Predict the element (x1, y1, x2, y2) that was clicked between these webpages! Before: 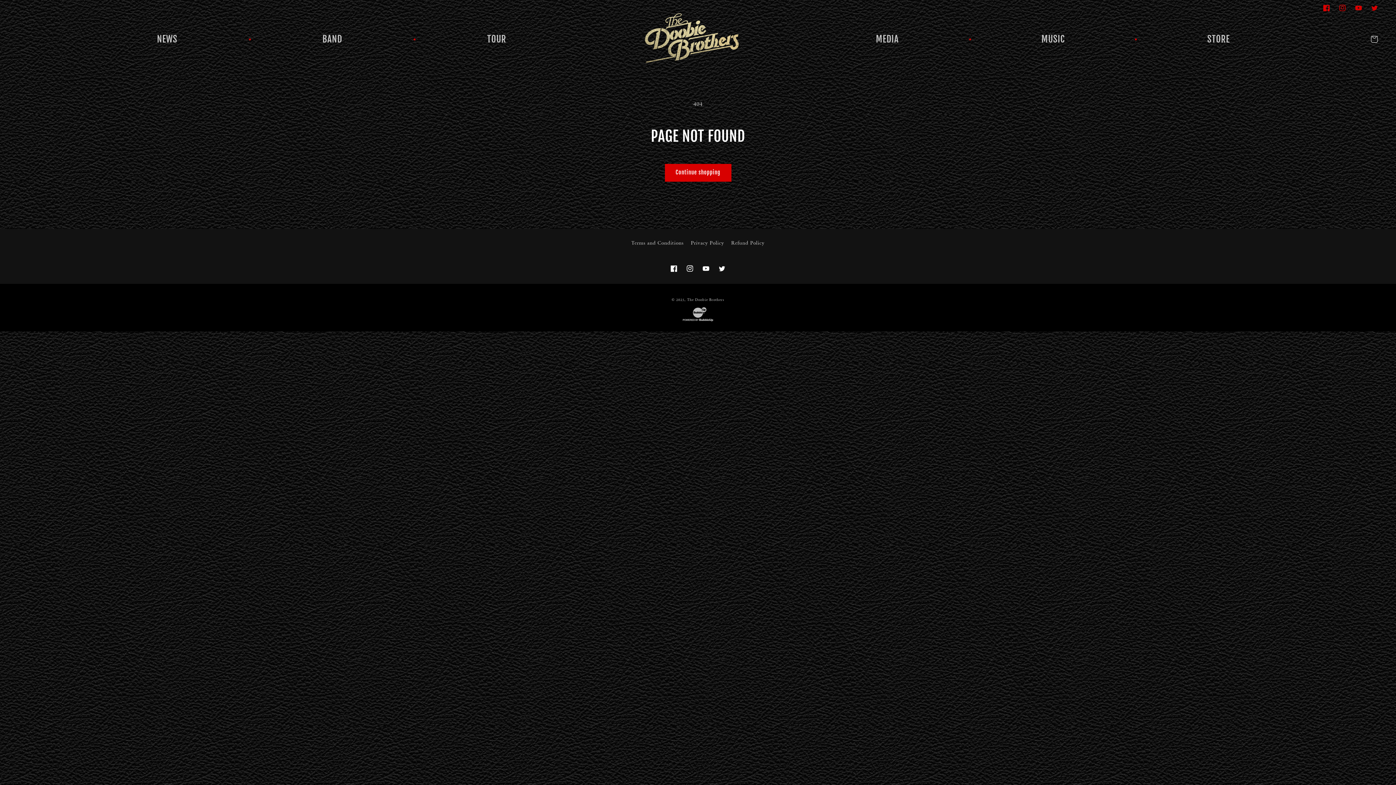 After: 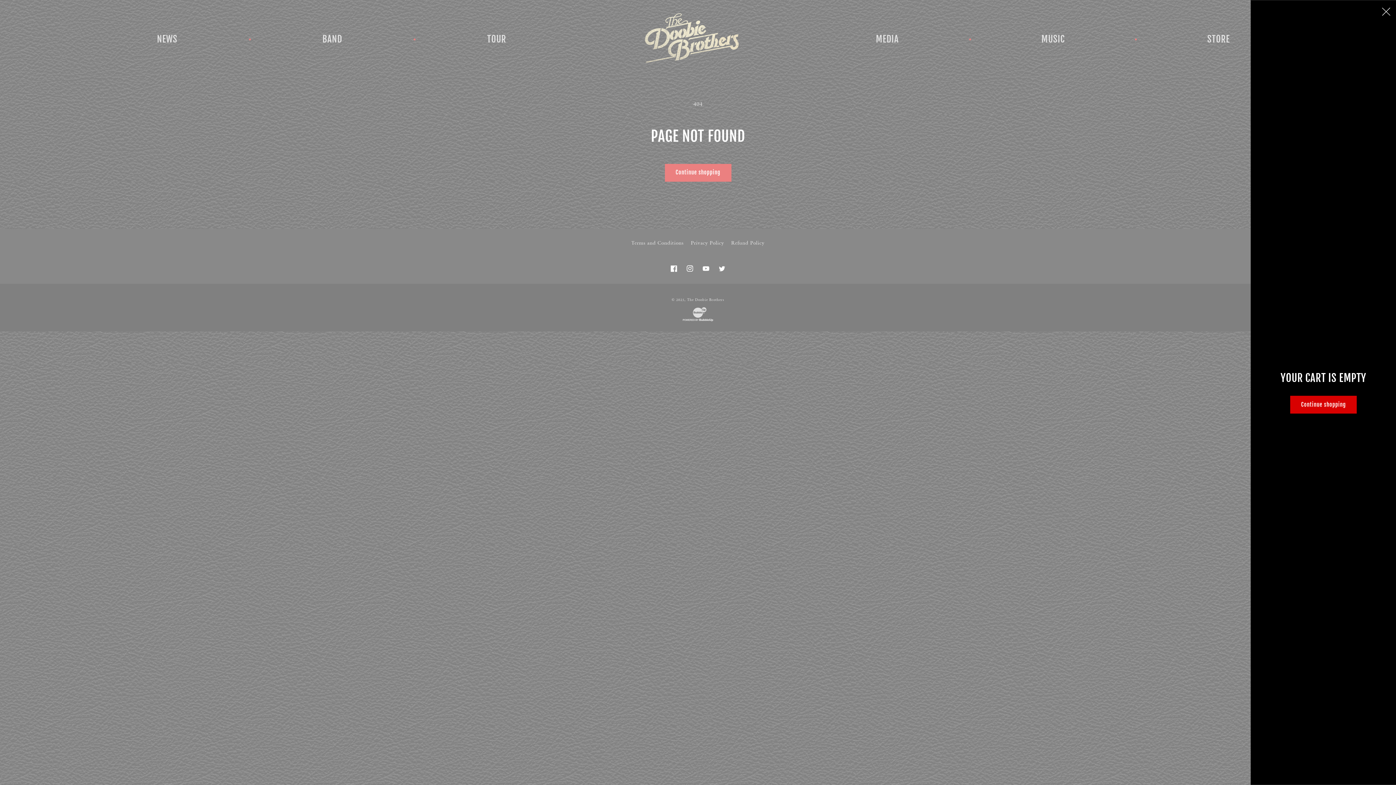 Action: bbox: (1366, 31, 1382, 47) label: Cart